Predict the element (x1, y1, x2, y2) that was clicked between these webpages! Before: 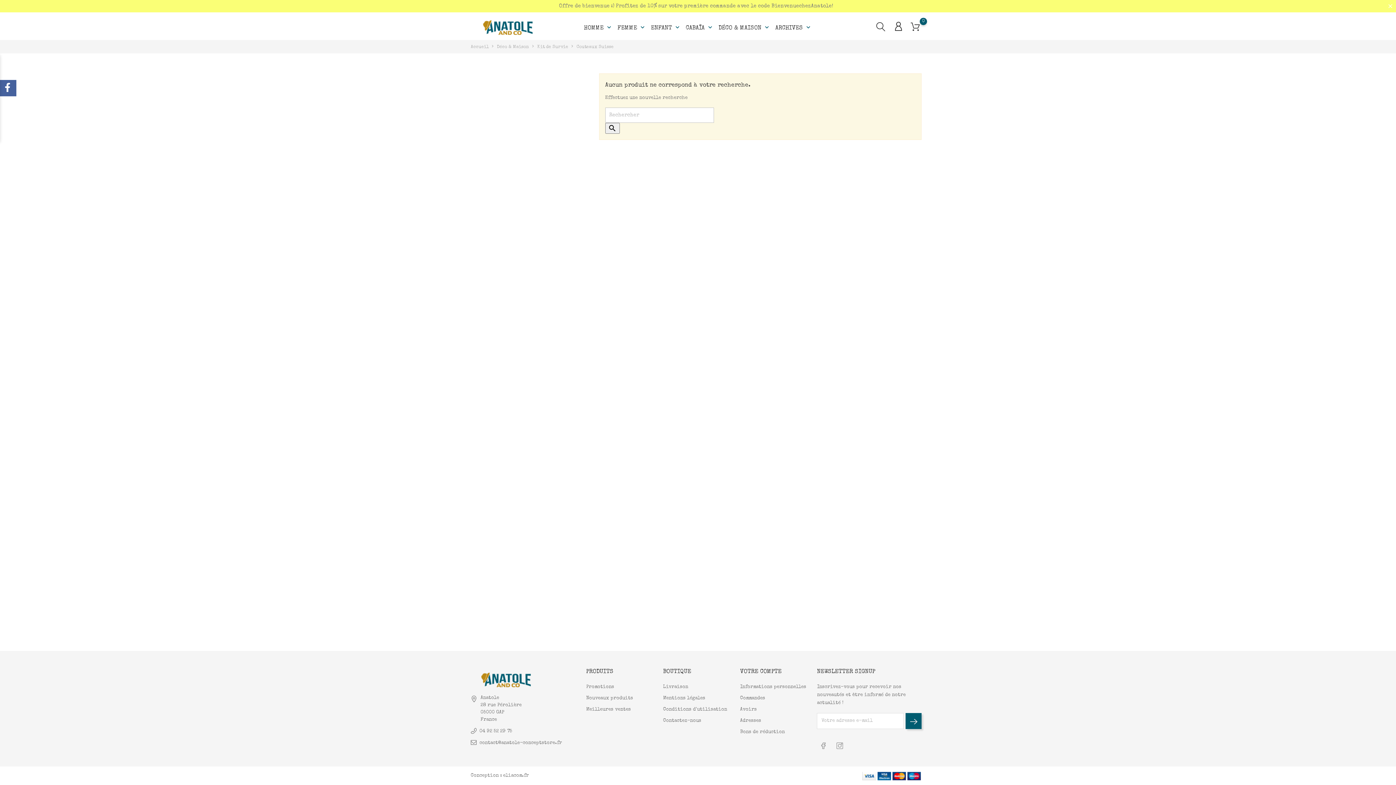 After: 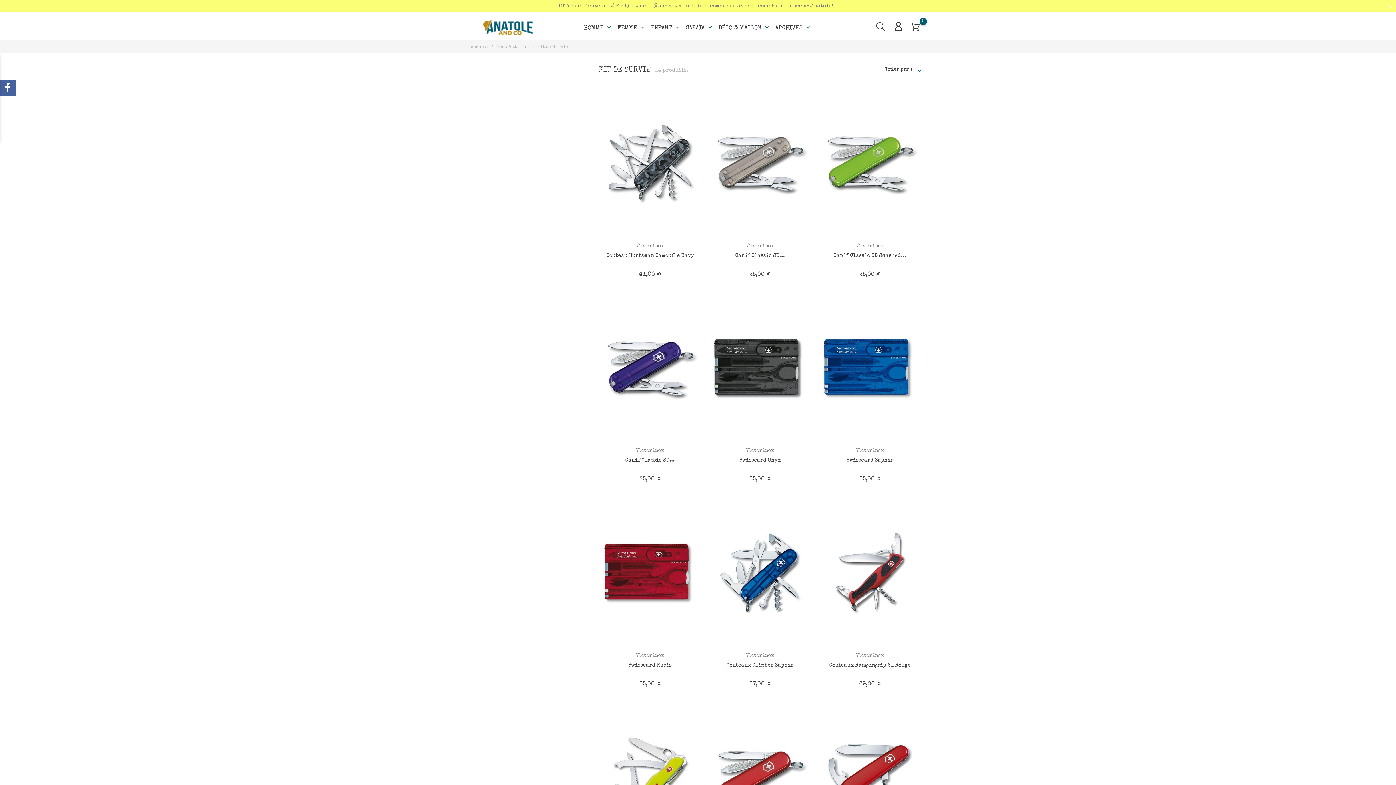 Action: bbox: (537, 45, 569, 49) label: Kit de Survie 